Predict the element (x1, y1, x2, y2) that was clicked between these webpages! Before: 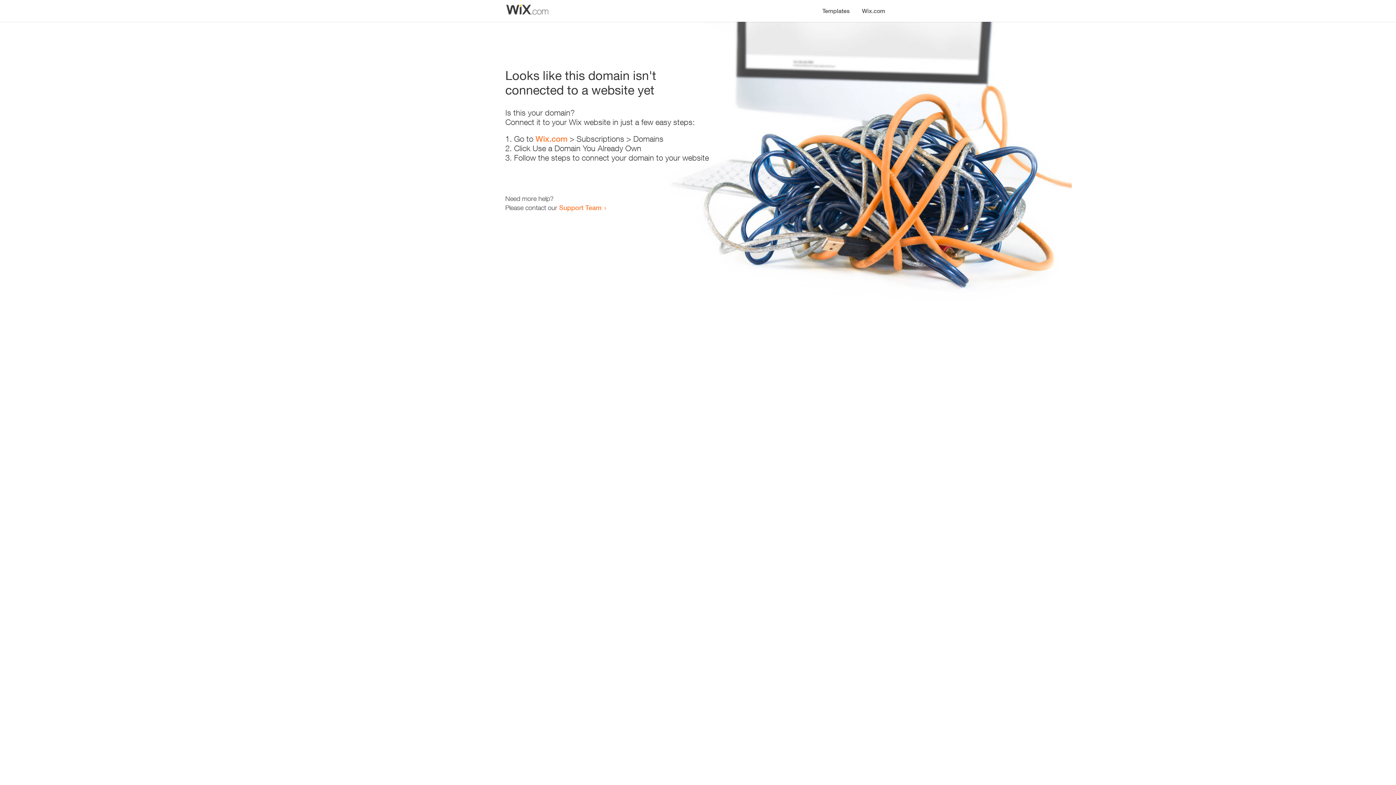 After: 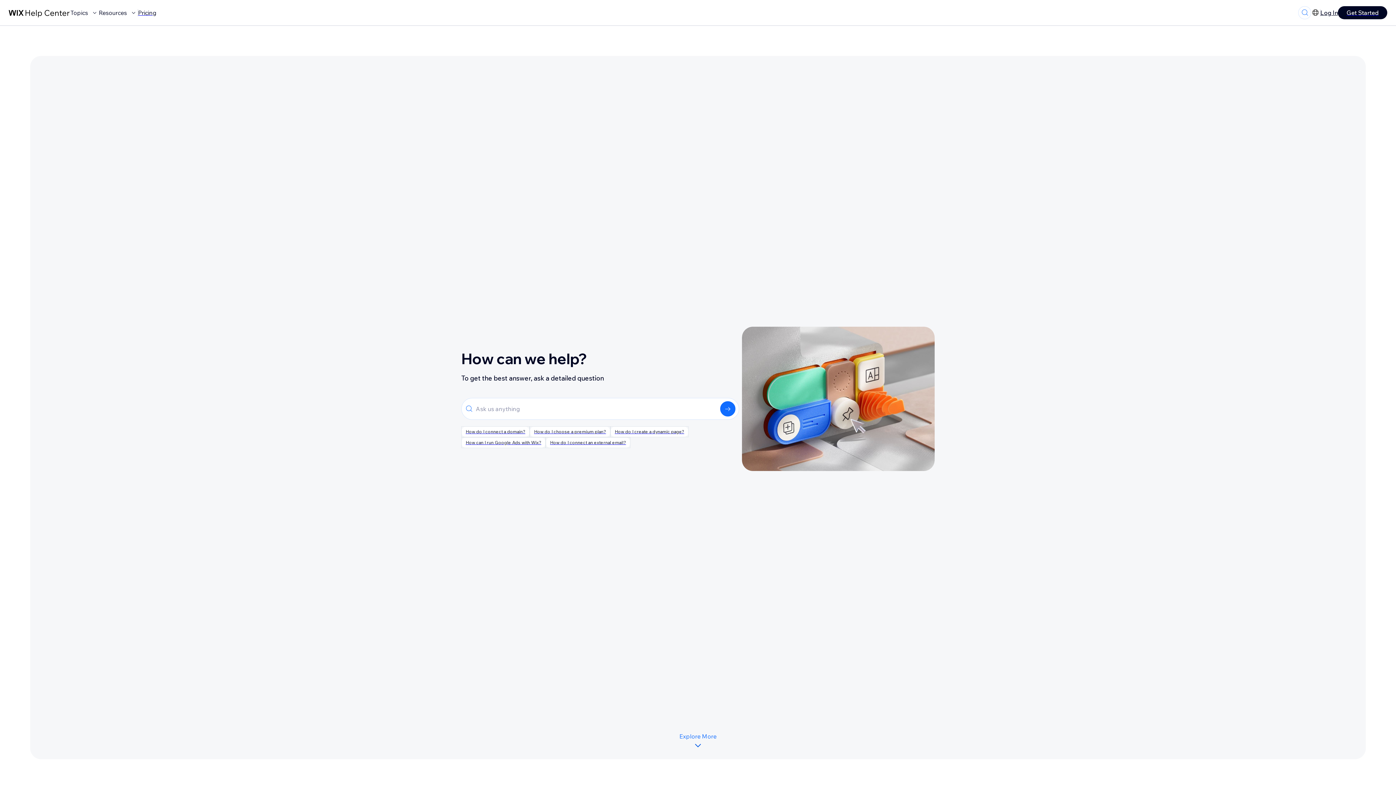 Action: bbox: (559, 203, 601, 211) label: Support Team